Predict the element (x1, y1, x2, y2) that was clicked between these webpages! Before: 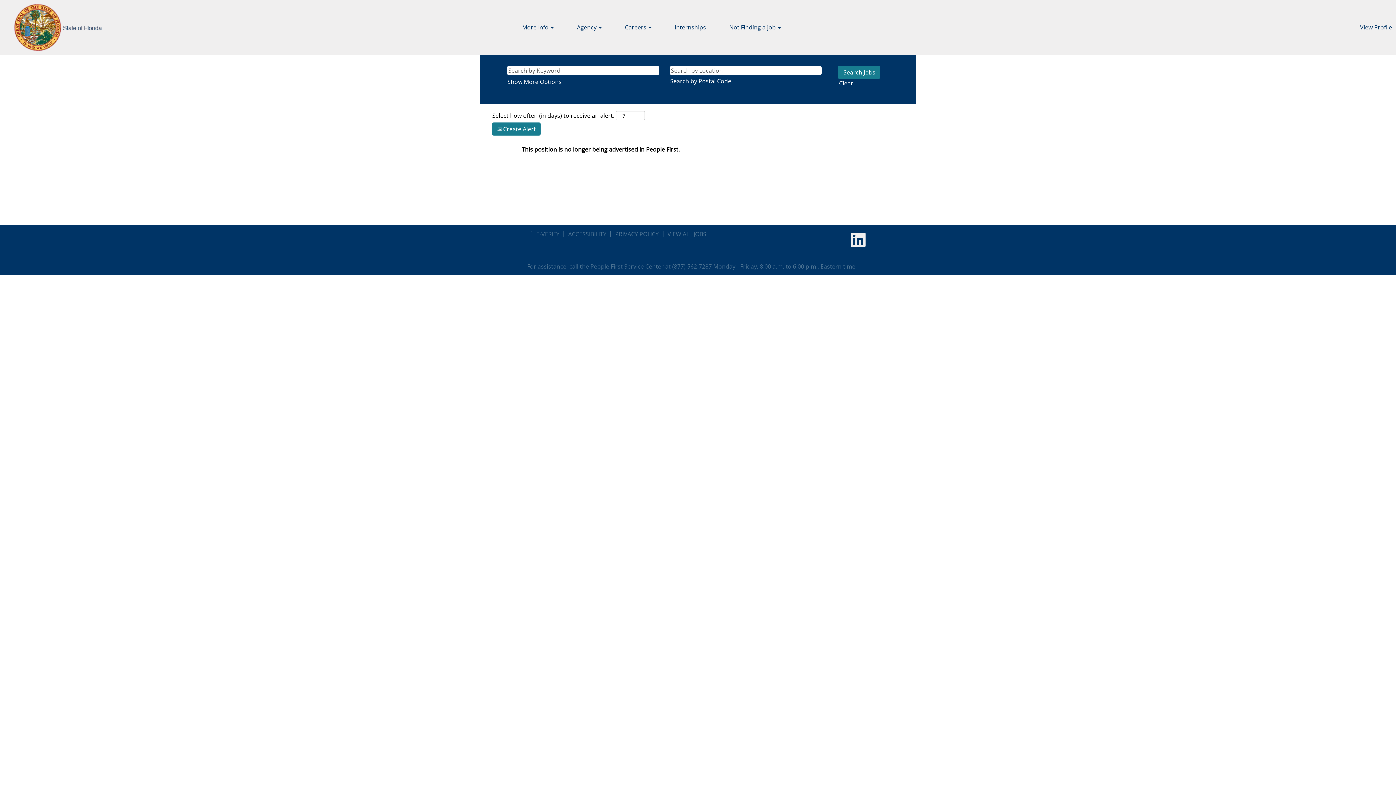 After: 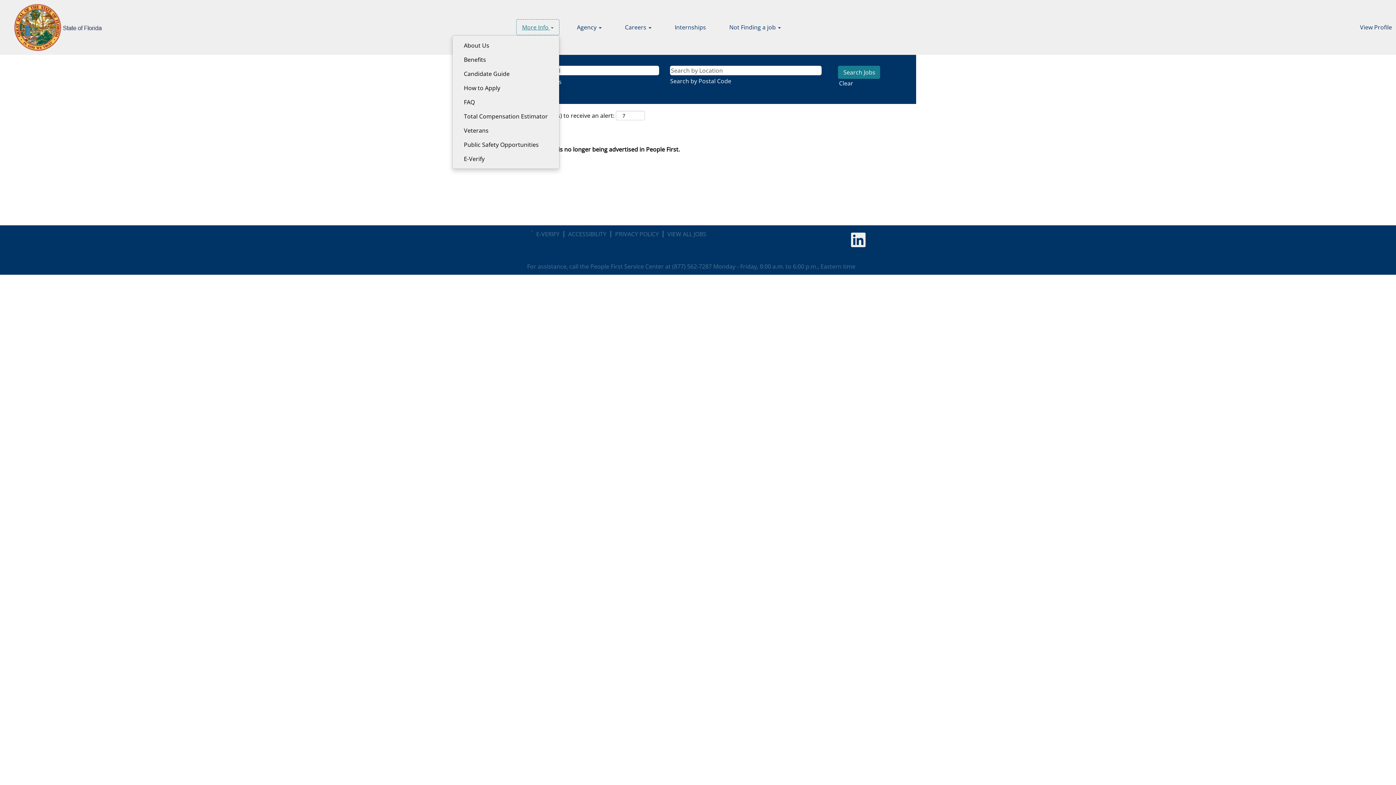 Action: bbox: (516, 19, 559, 35) label: More Info 